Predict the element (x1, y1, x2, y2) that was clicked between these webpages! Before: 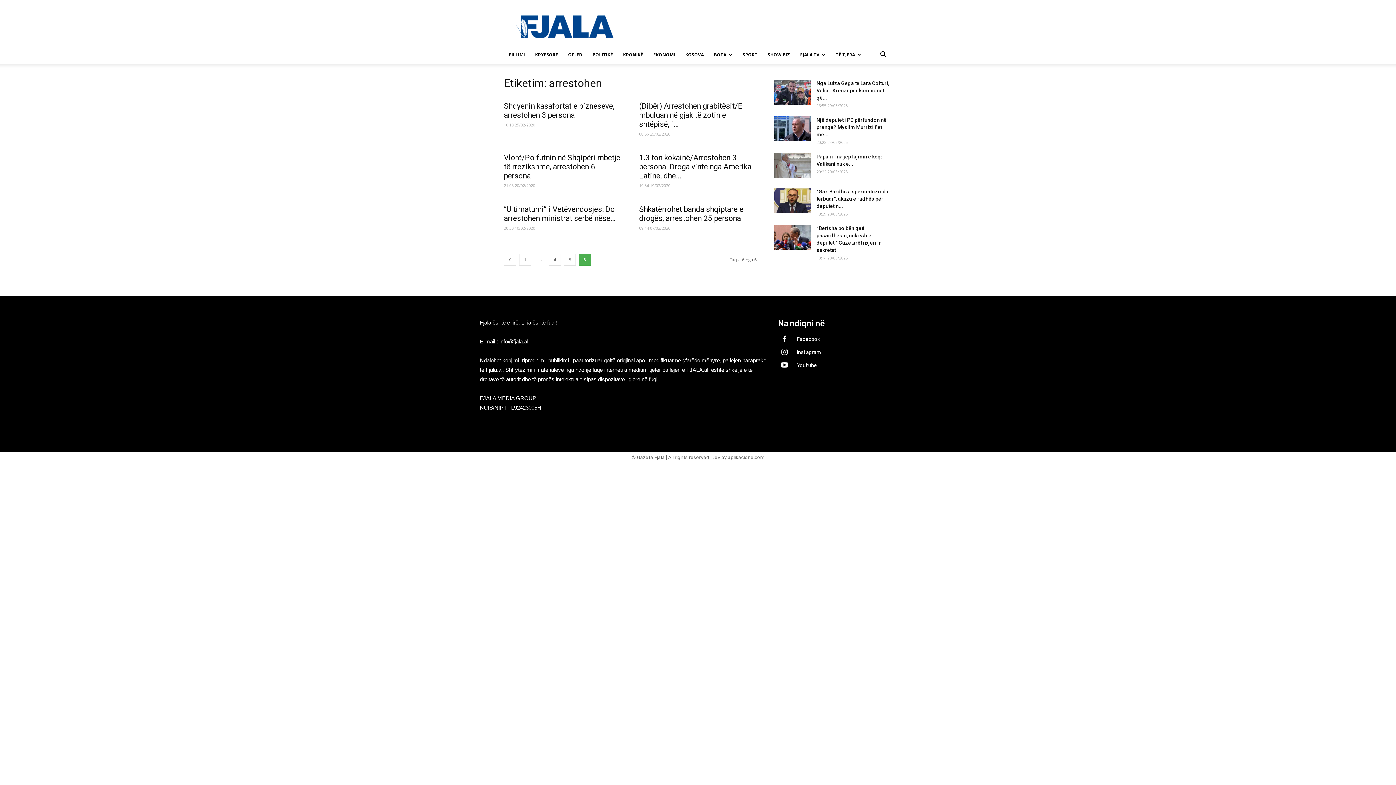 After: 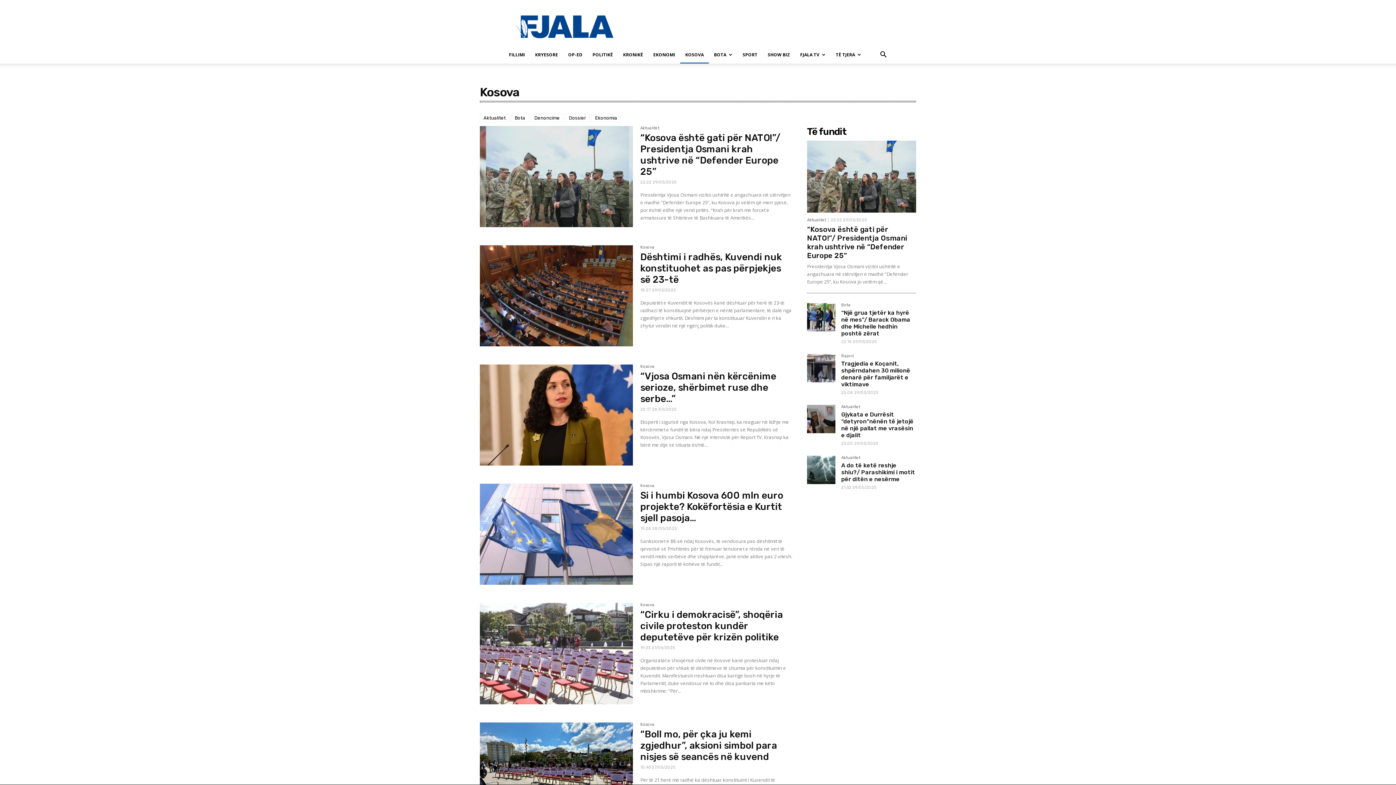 Action: bbox: (680, 46, 709, 63) label: KOSOVA